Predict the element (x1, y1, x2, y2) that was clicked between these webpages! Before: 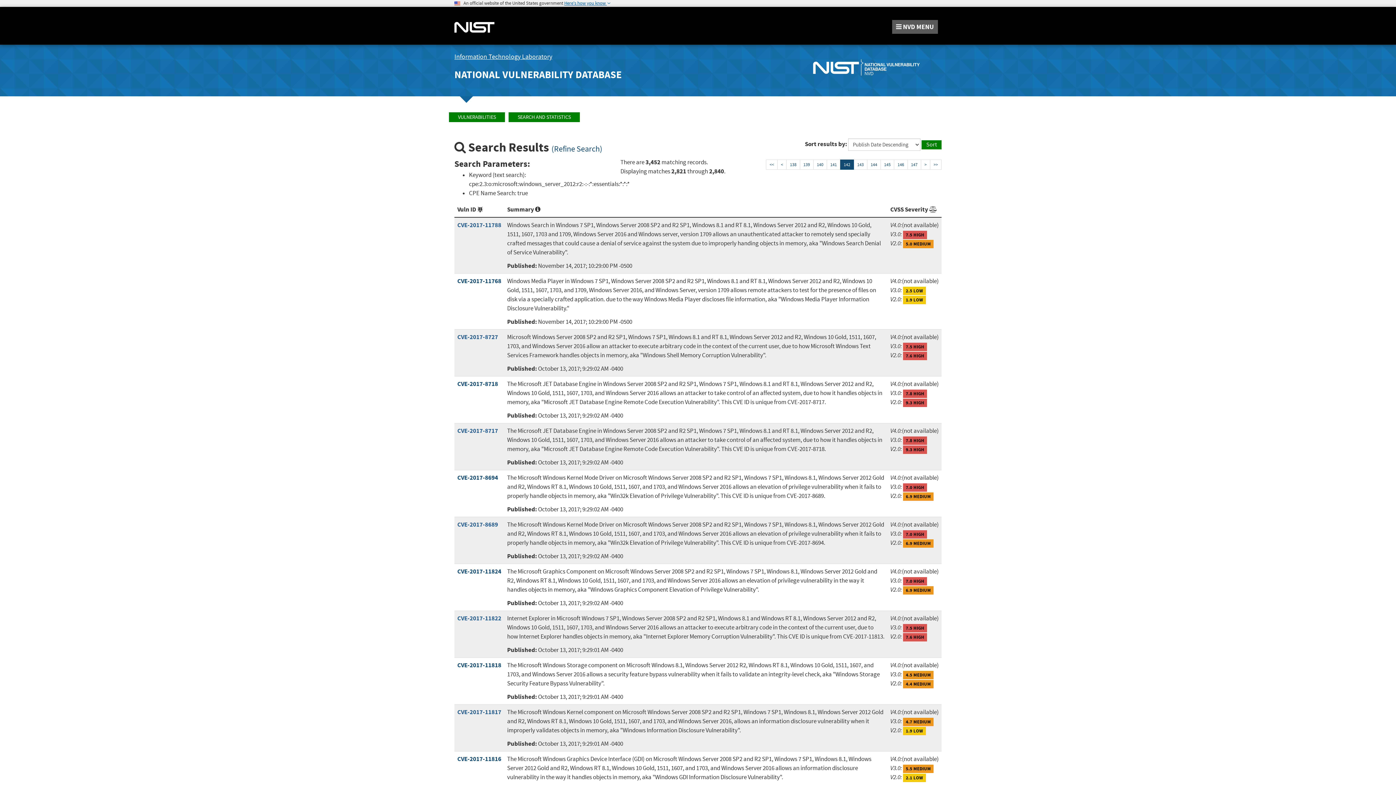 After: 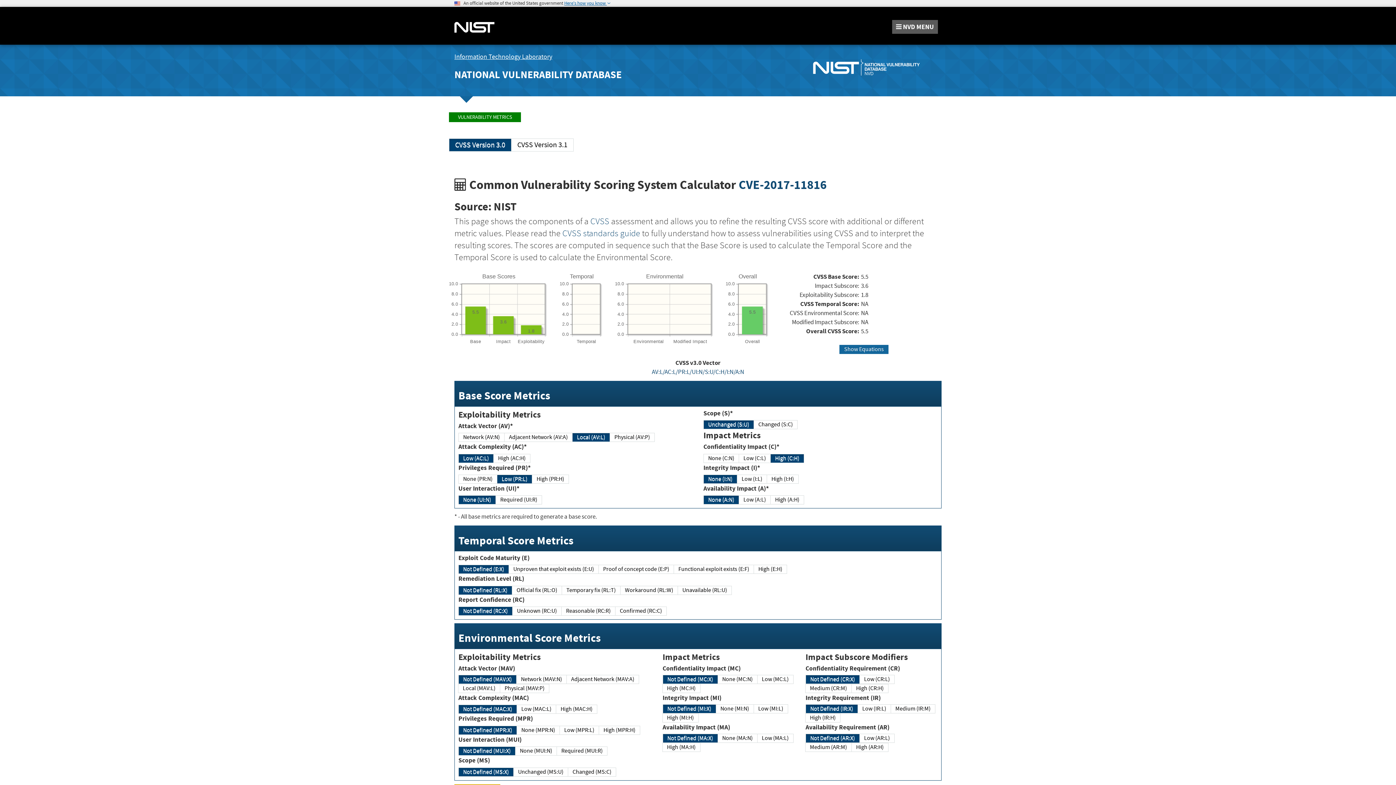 Action: bbox: (903, 765, 933, 773) label: 5.5 MEDIUM